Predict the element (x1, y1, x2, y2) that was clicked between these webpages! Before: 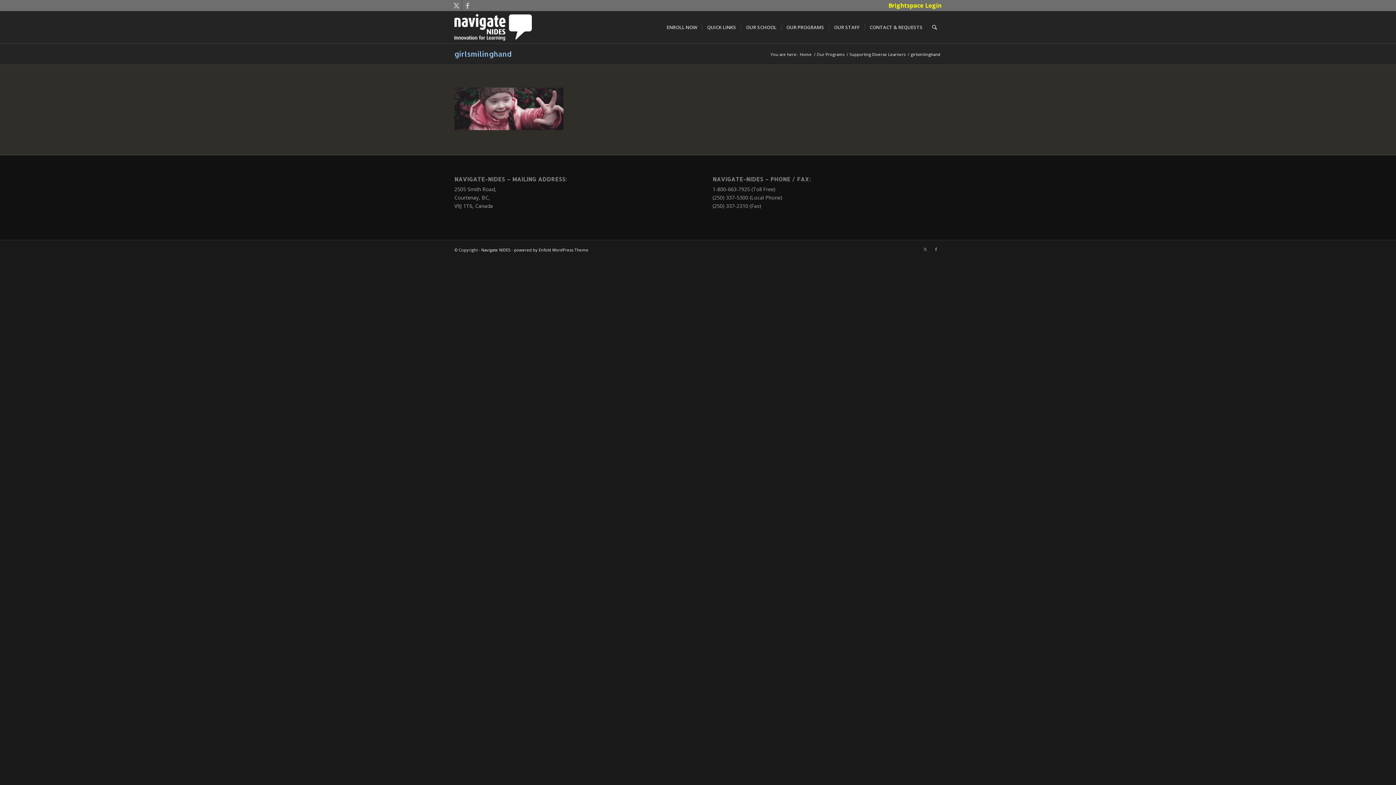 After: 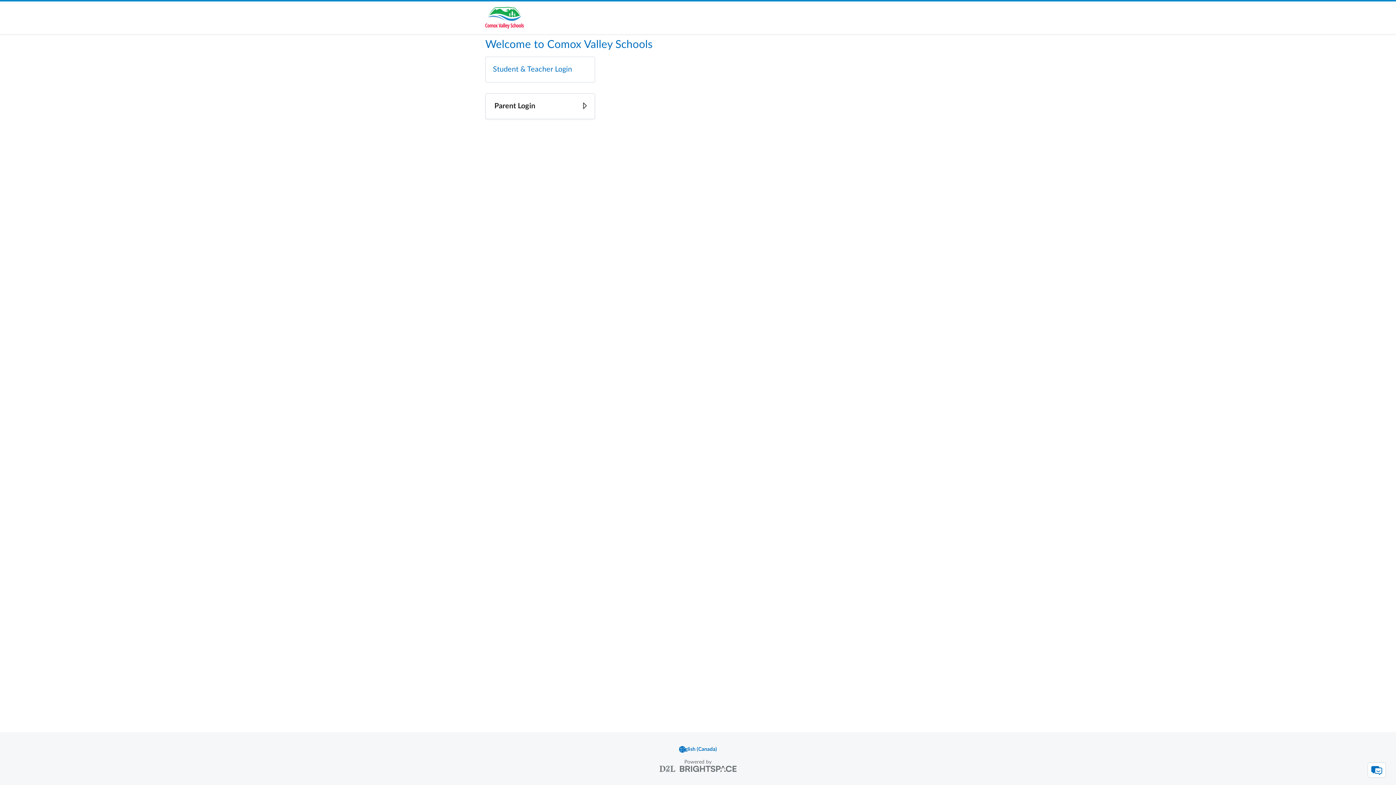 Action: label: Brightspace Login bbox: (888, -1, 941, 12)